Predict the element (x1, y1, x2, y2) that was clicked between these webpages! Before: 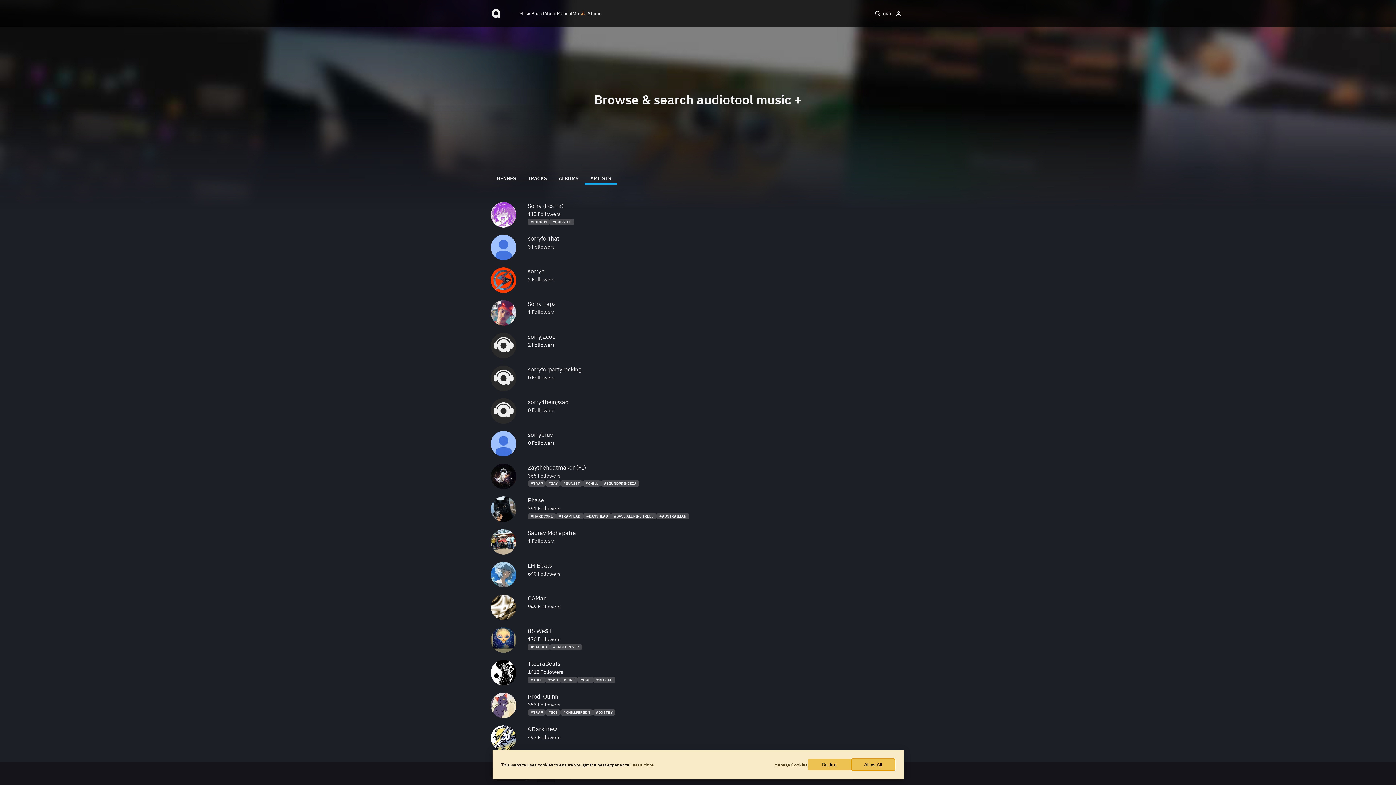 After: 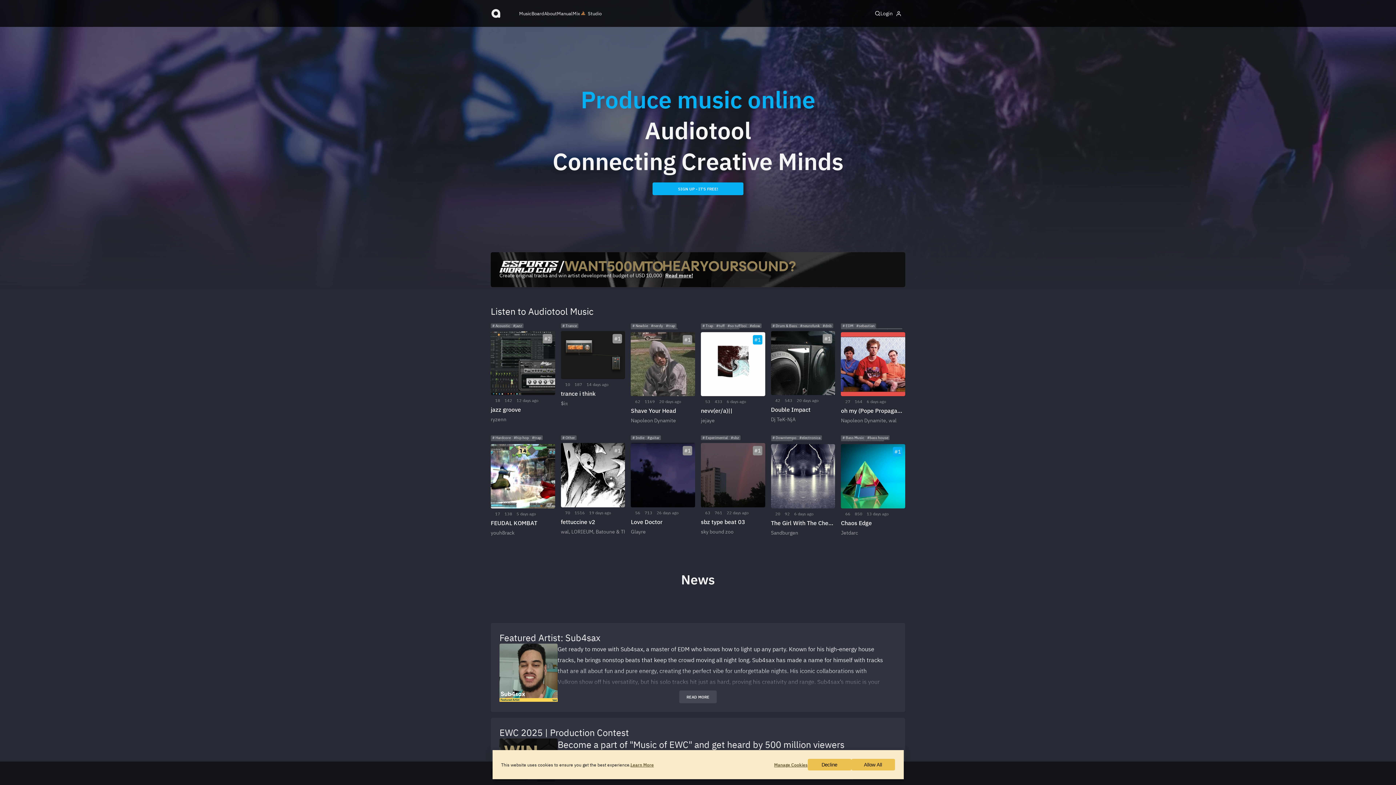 Action: label: audiotool bbox: (490, 8, 501, 18)